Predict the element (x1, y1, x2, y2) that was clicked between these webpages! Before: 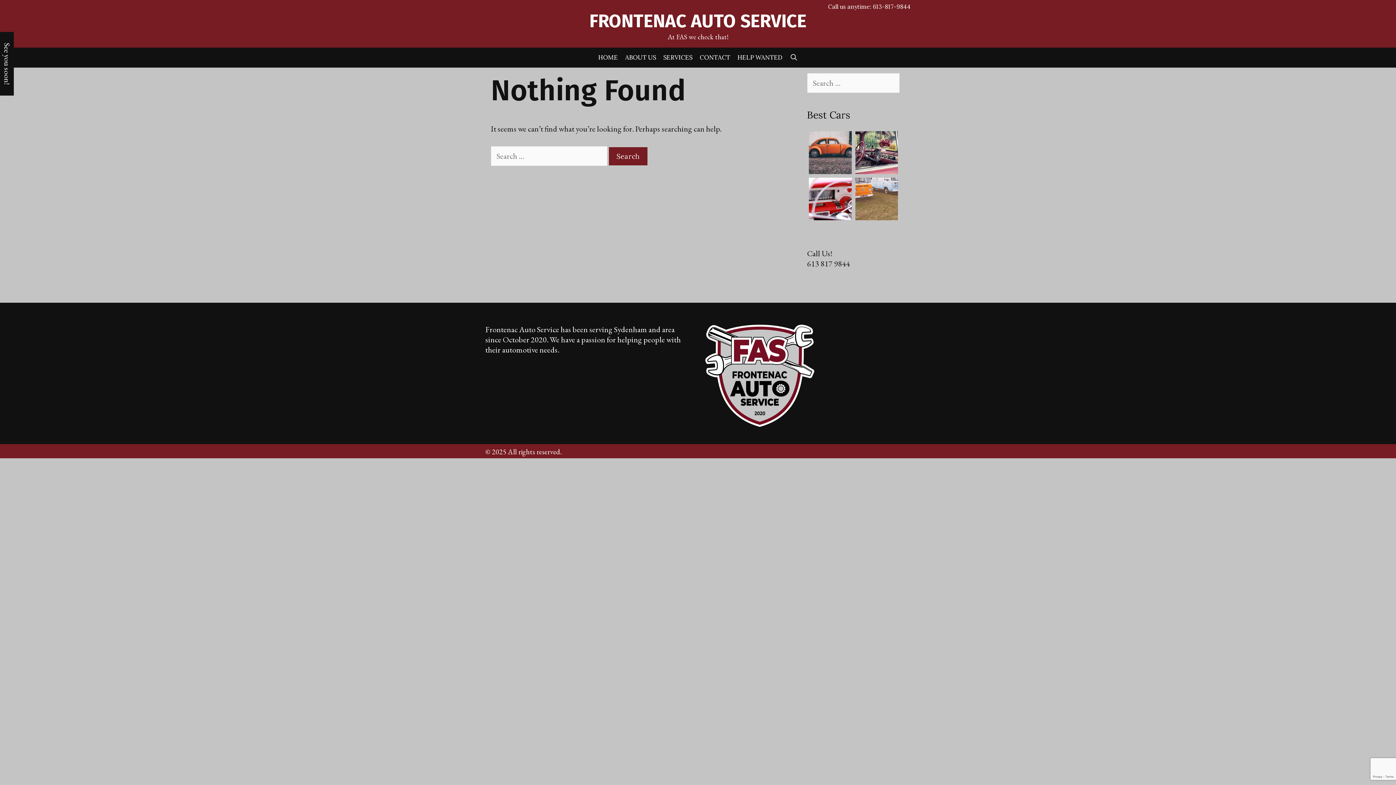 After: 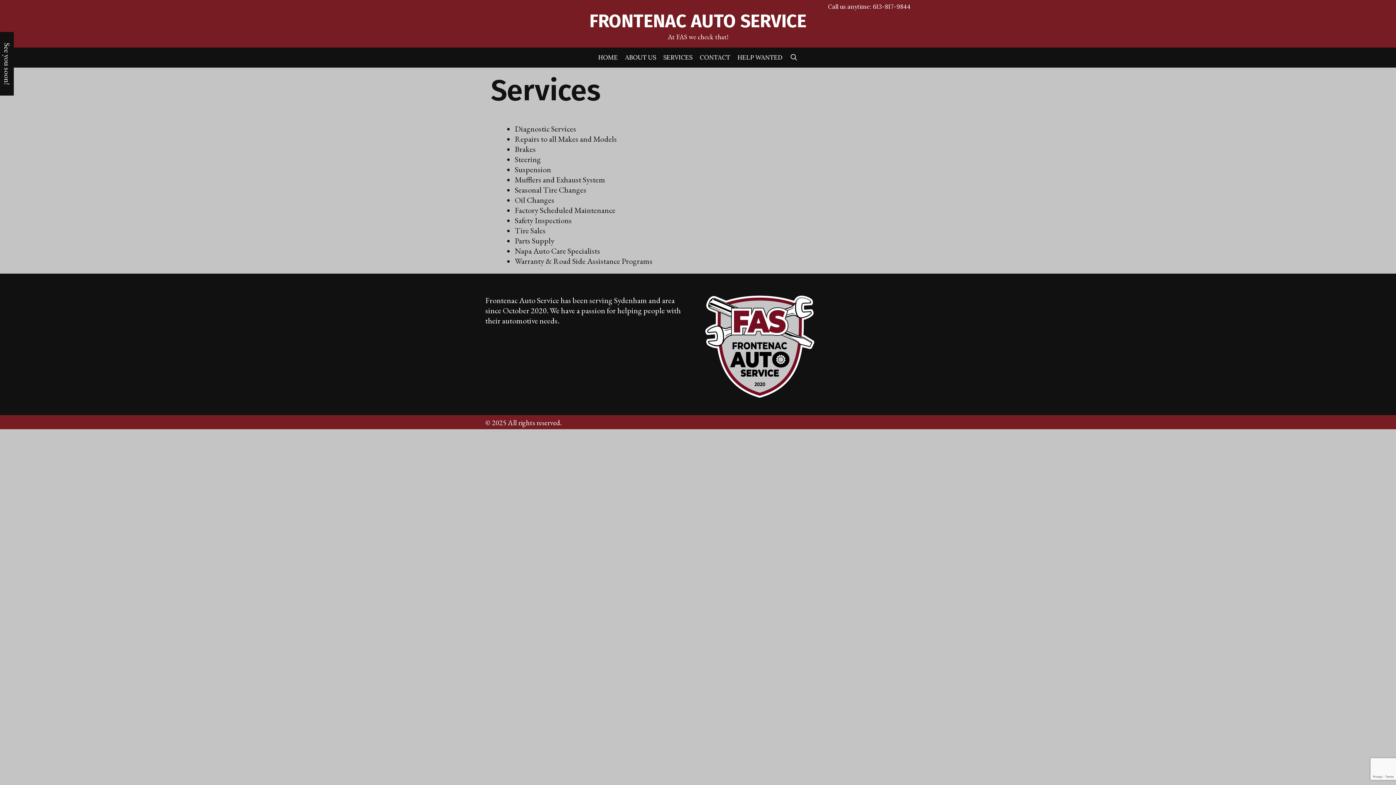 Action: bbox: (659, 47, 696, 67) label: SERVICES